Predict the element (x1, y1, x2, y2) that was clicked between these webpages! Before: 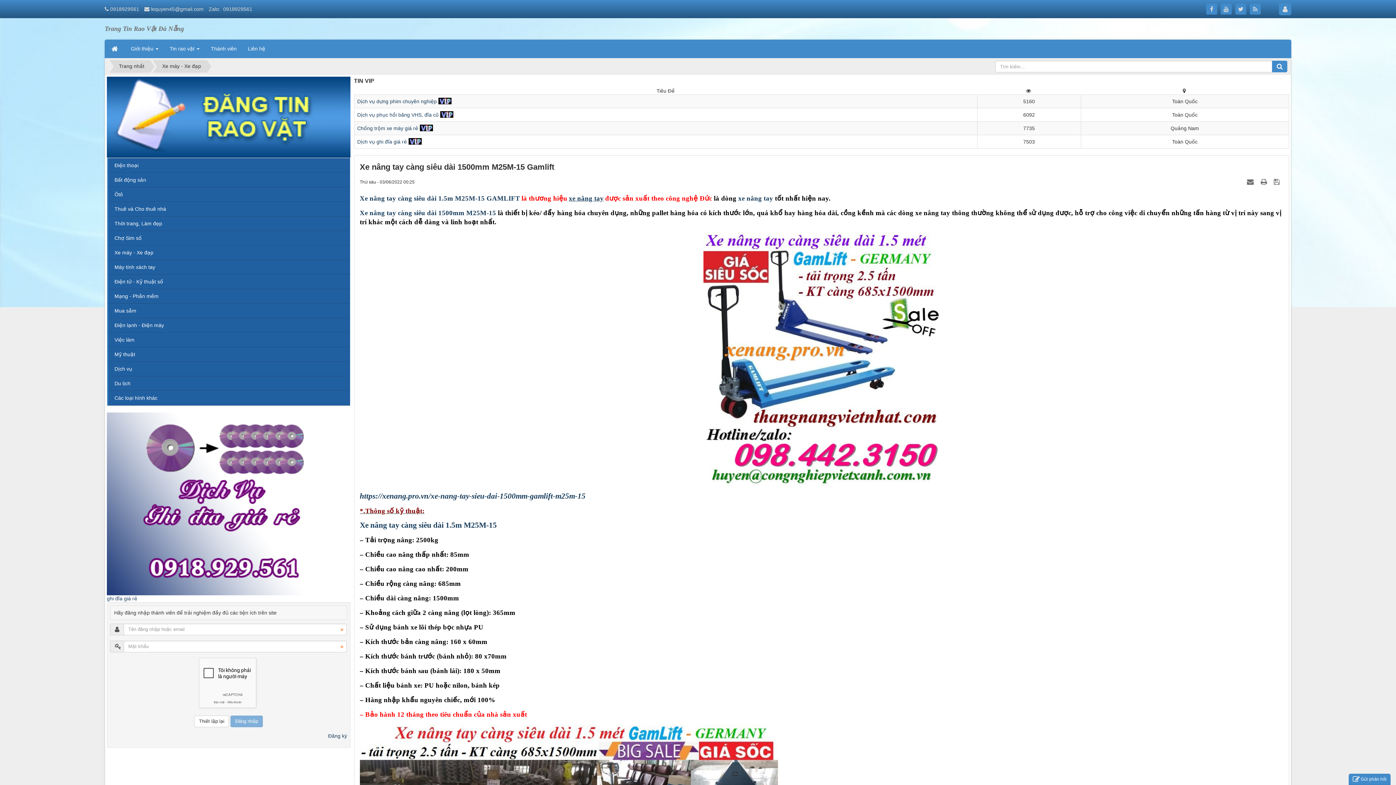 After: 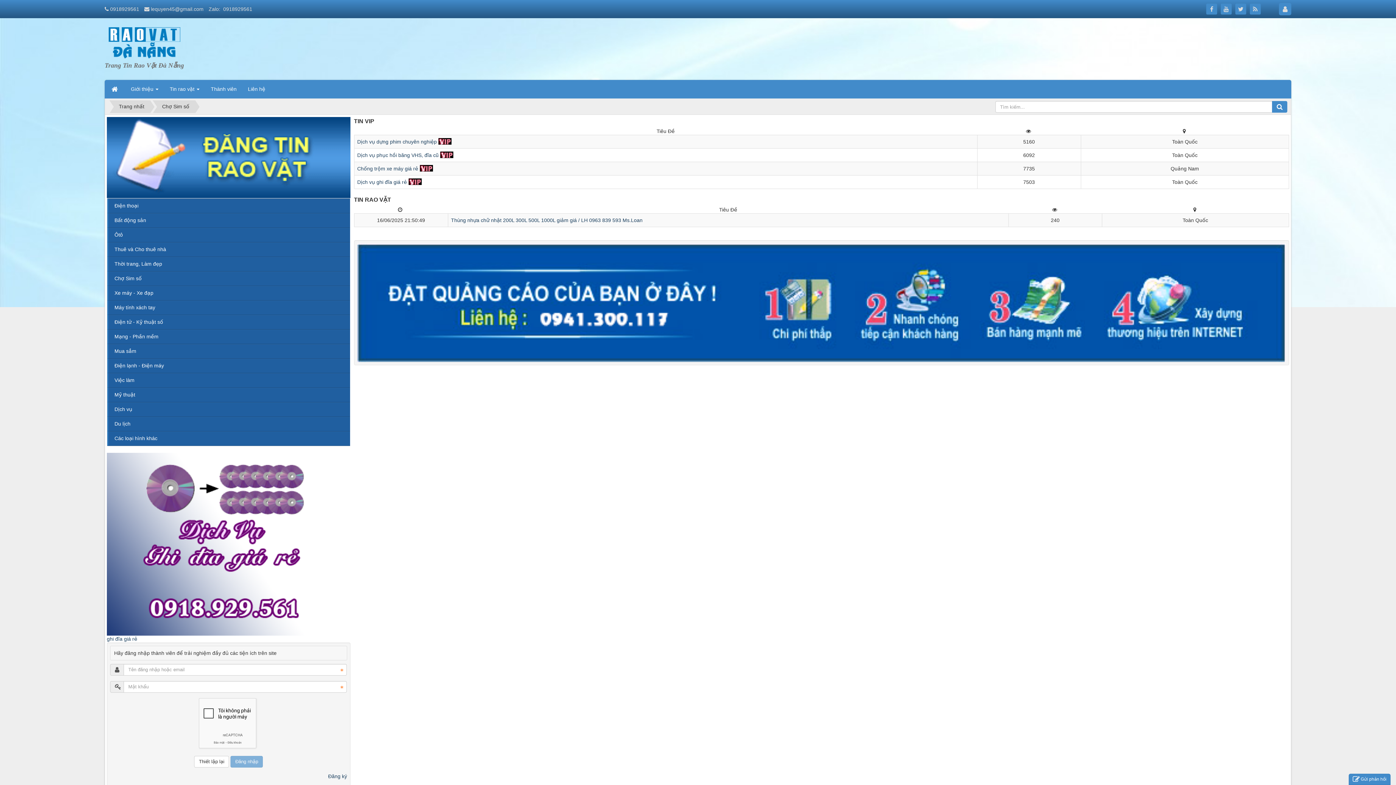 Action: bbox: (107, 231, 350, 245) label: Chợ Sim số